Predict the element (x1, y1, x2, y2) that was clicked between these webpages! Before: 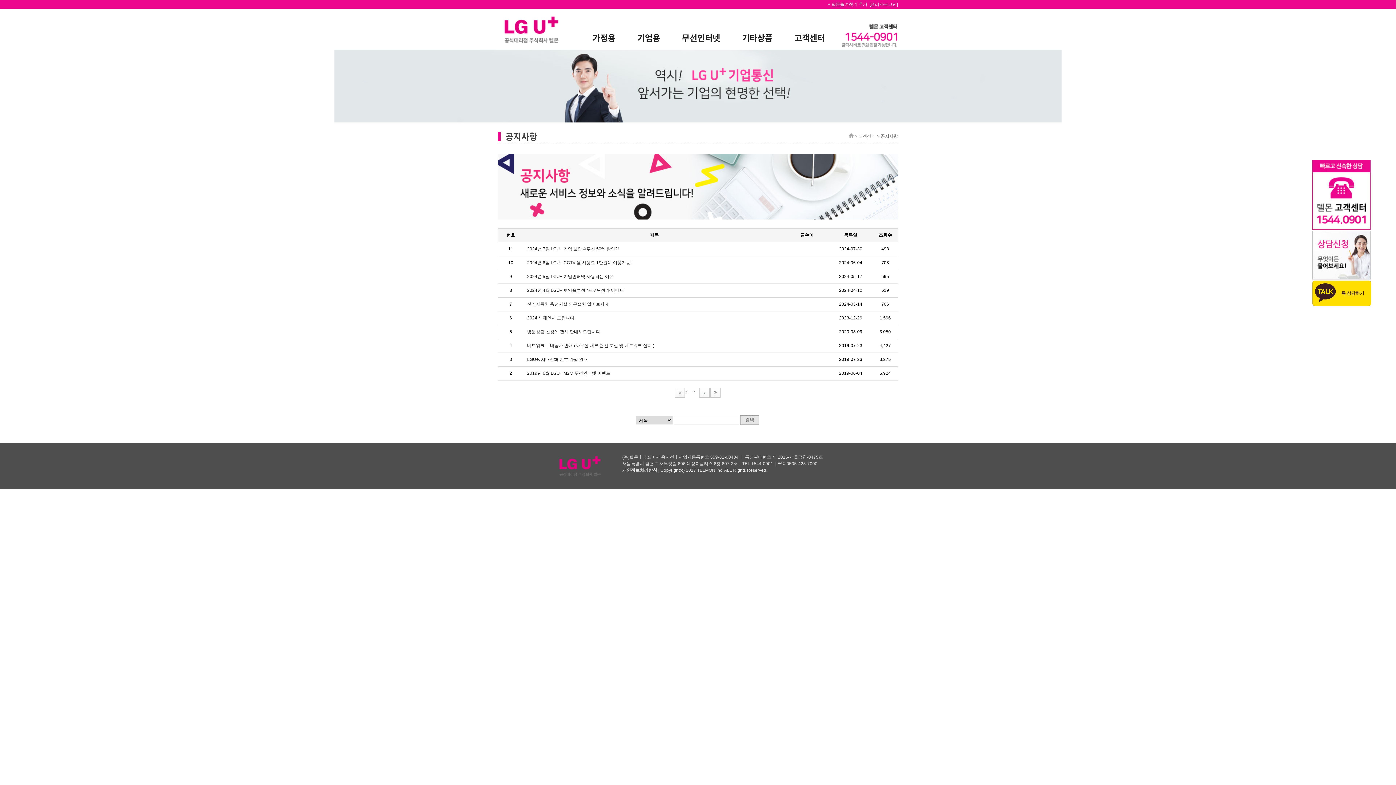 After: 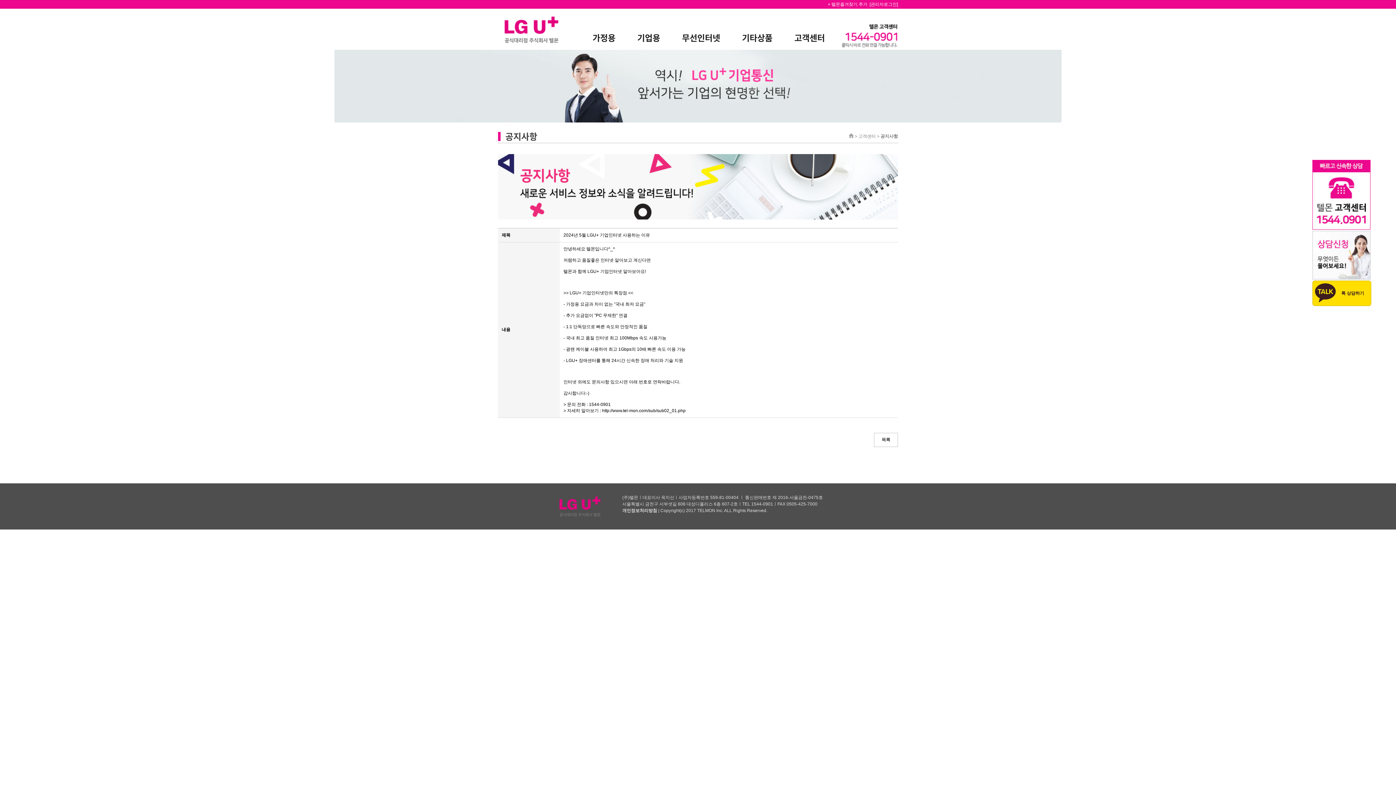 Action: bbox: (527, 274, 613, 279) label: 2024년 5월 LGU+ 기업인터넷 사용하는 이유